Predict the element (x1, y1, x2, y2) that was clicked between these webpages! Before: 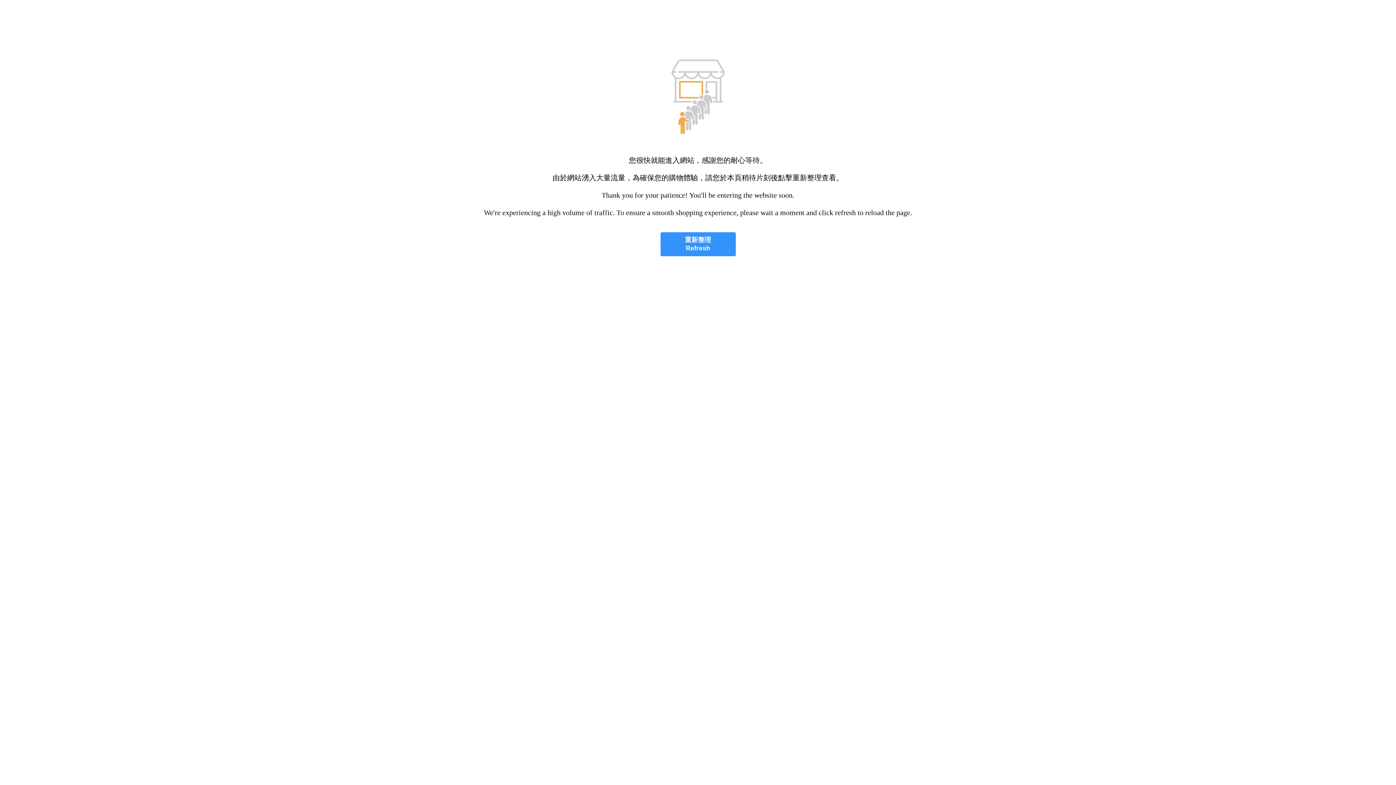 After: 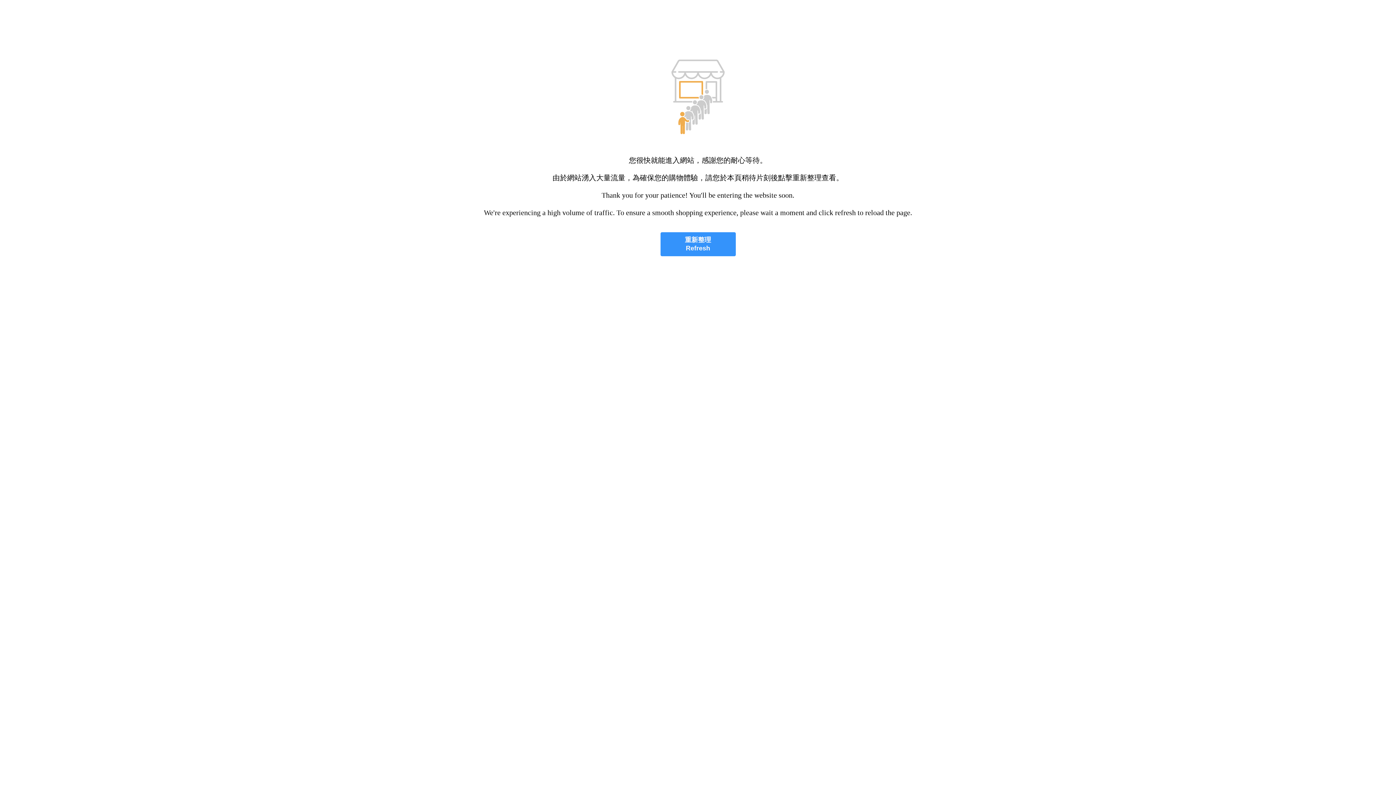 Action: label: 重新整理
Refresh bbox: (660, 232, 735, 256)